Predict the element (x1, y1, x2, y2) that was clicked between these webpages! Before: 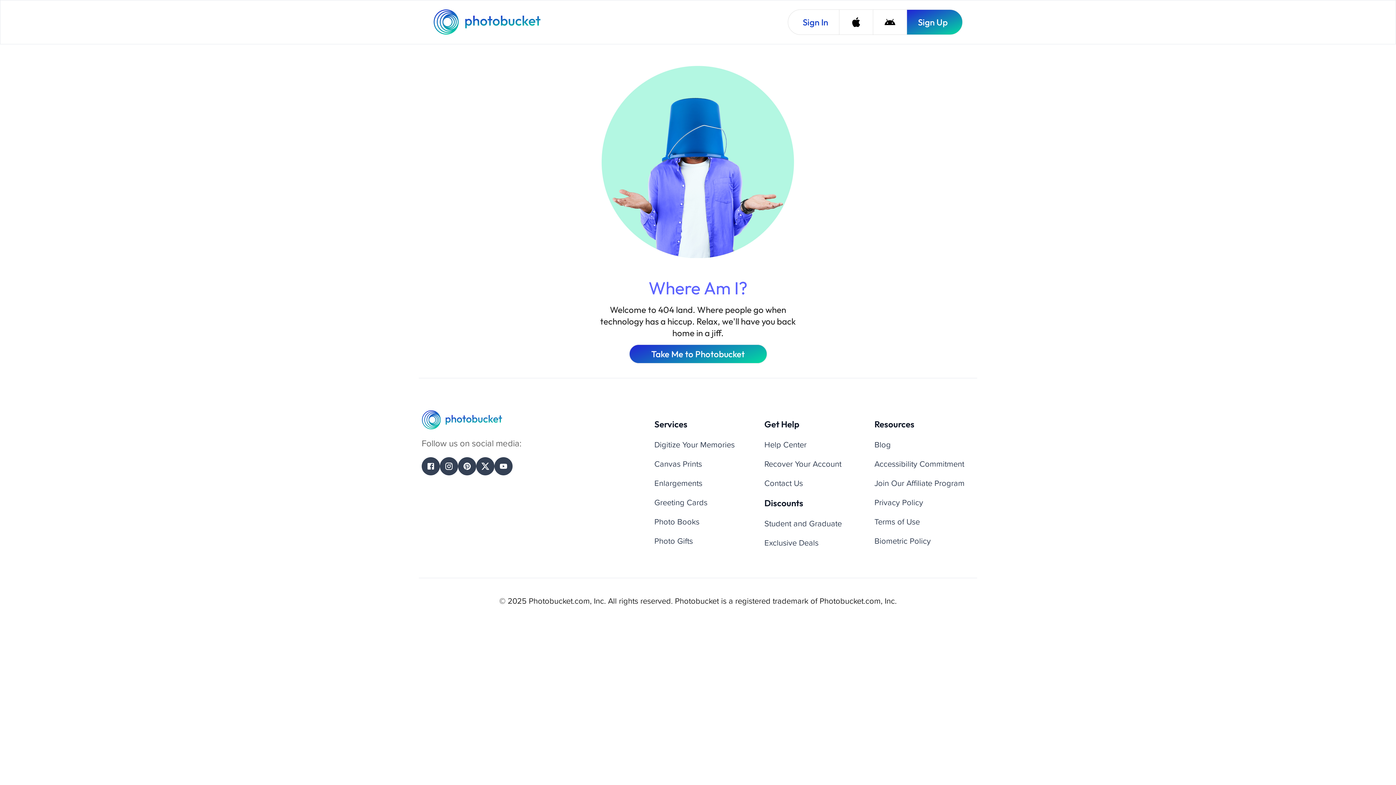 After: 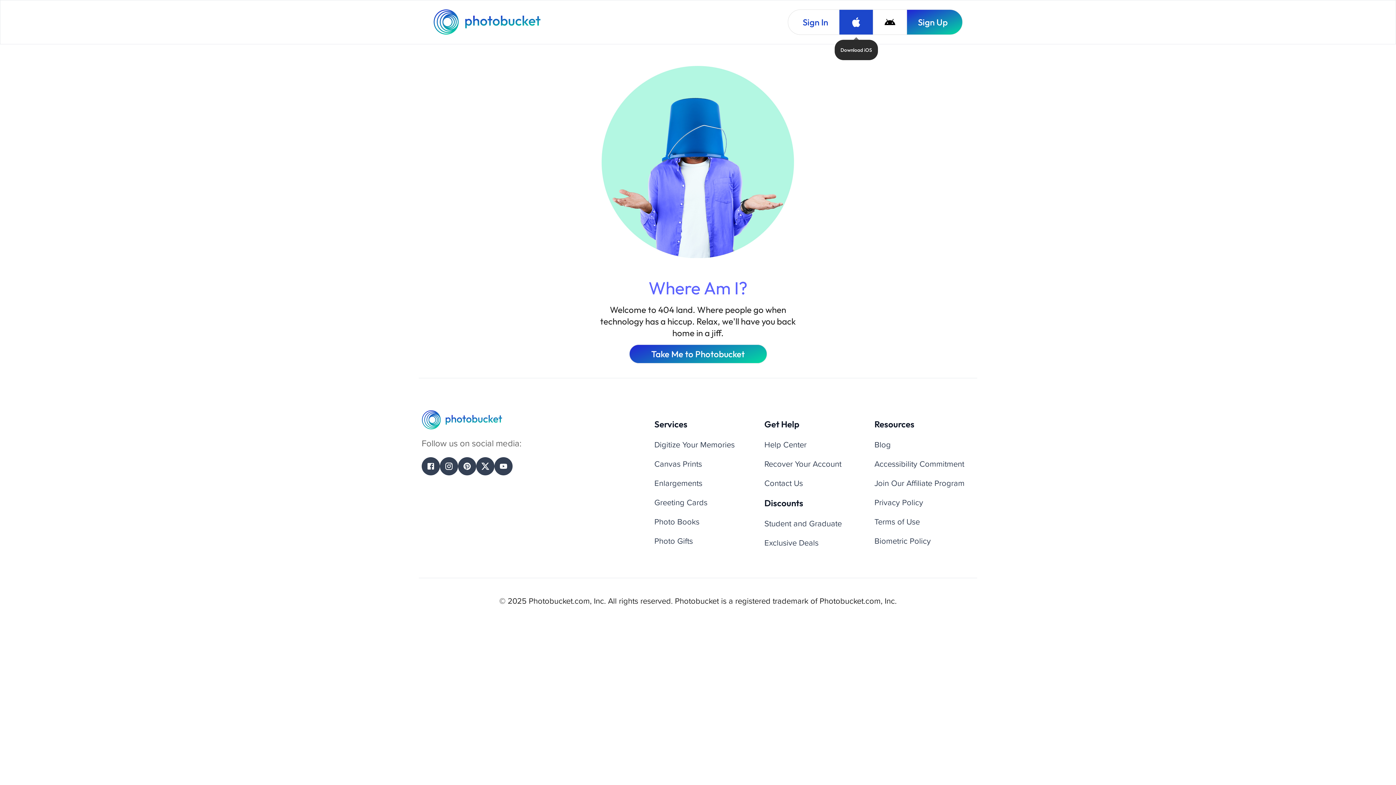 Action: bbox: (839, 9, 873, 34) label: Download iOS